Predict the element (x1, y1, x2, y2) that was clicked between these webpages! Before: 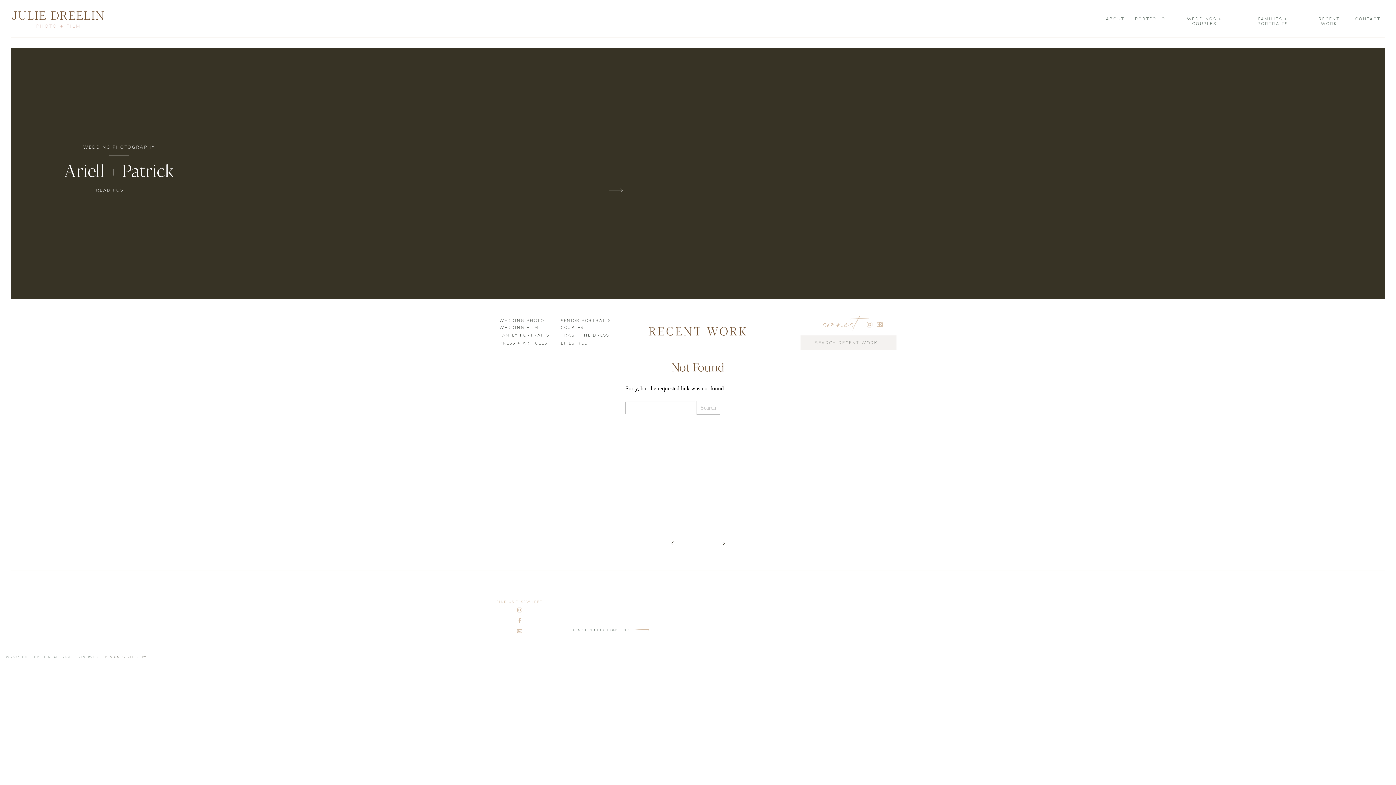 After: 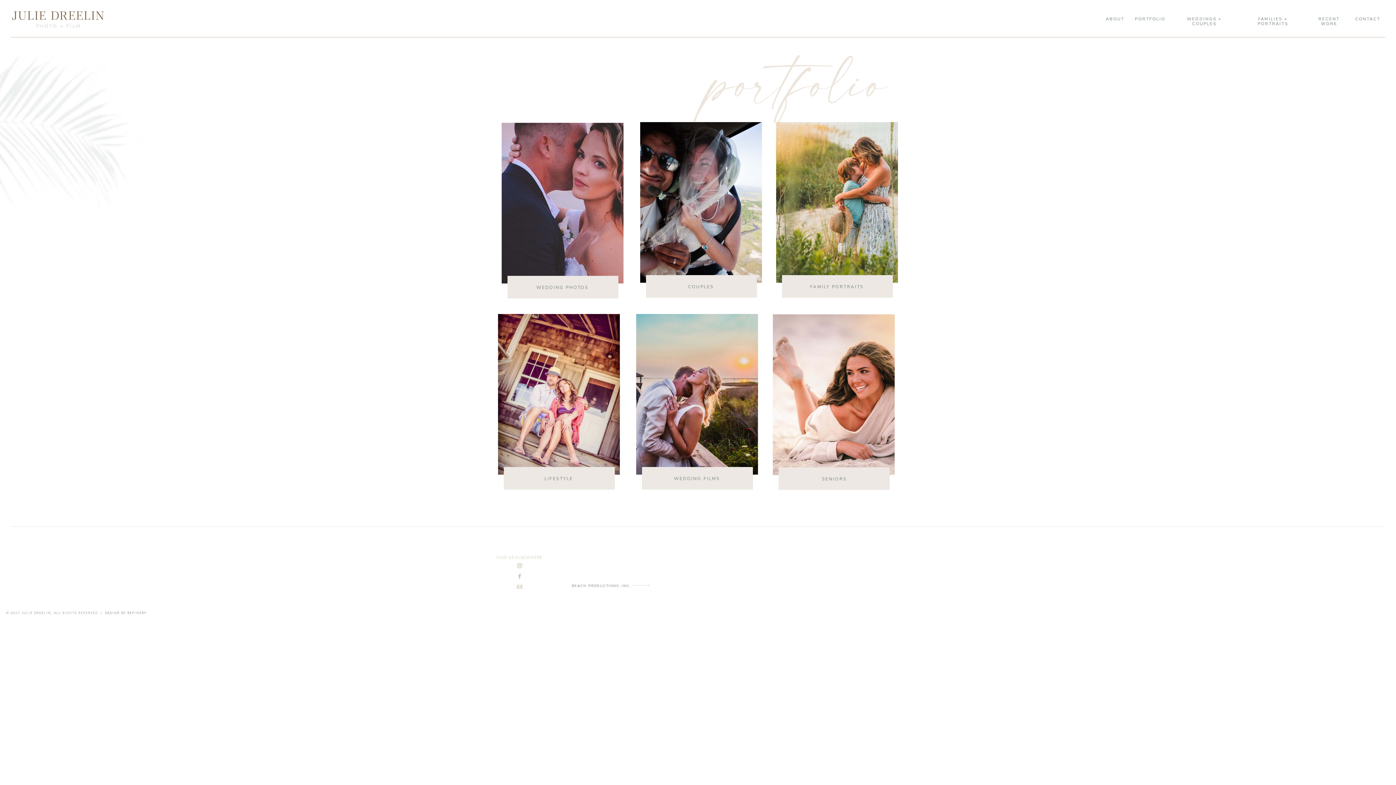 Action: label: PORTFOLIO bbox: (1134, 16, 1166, 21)